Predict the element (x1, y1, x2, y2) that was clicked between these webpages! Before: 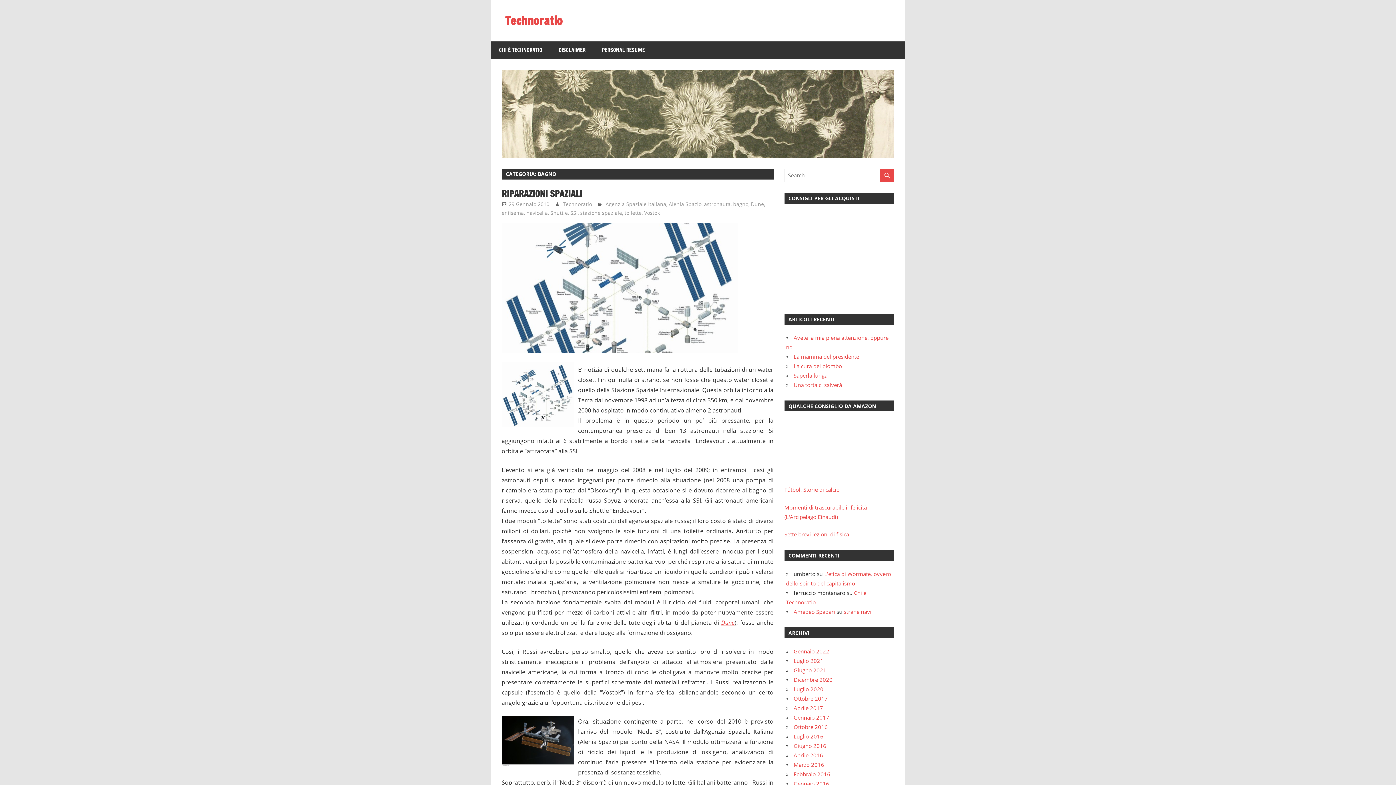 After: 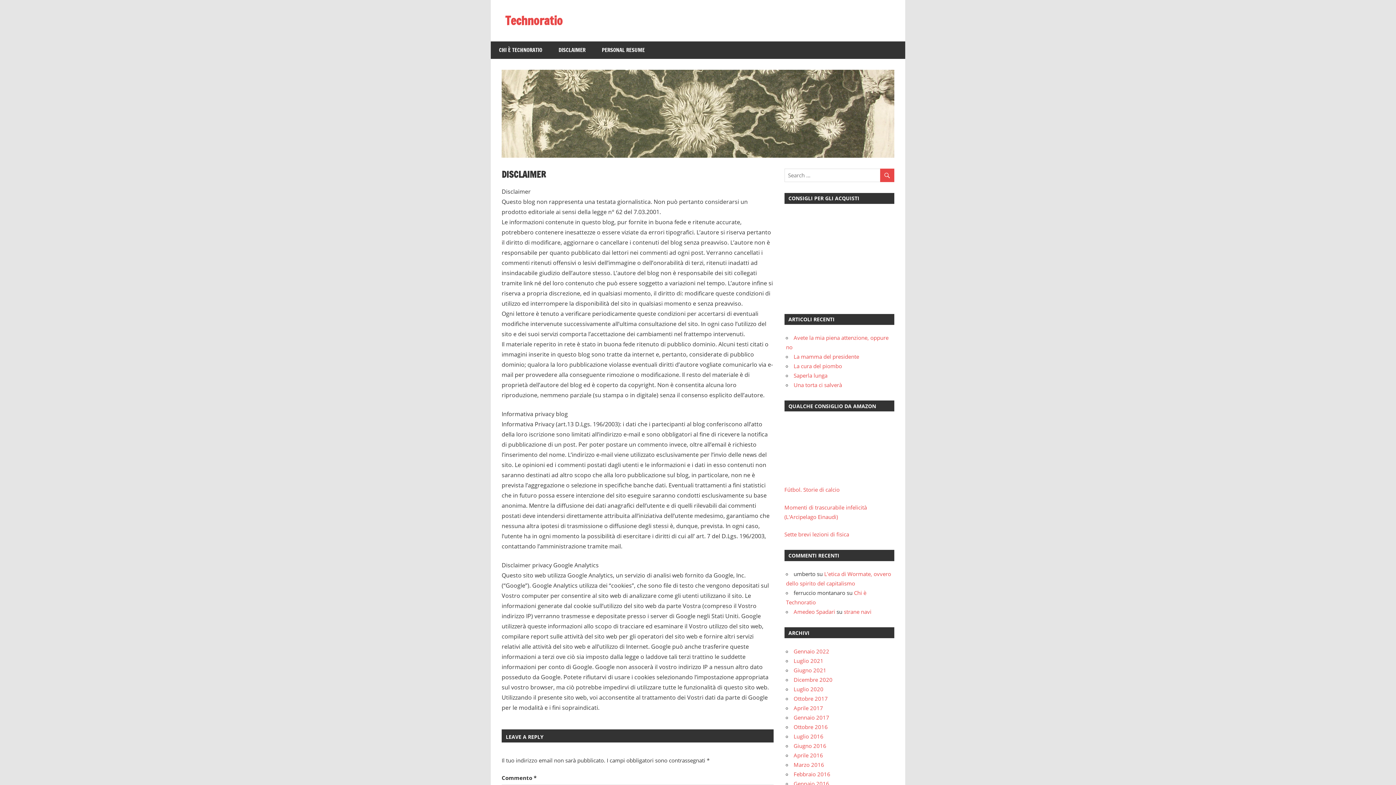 Action: bbox: (550, 41, 593, 58) label: DISCLAIMER